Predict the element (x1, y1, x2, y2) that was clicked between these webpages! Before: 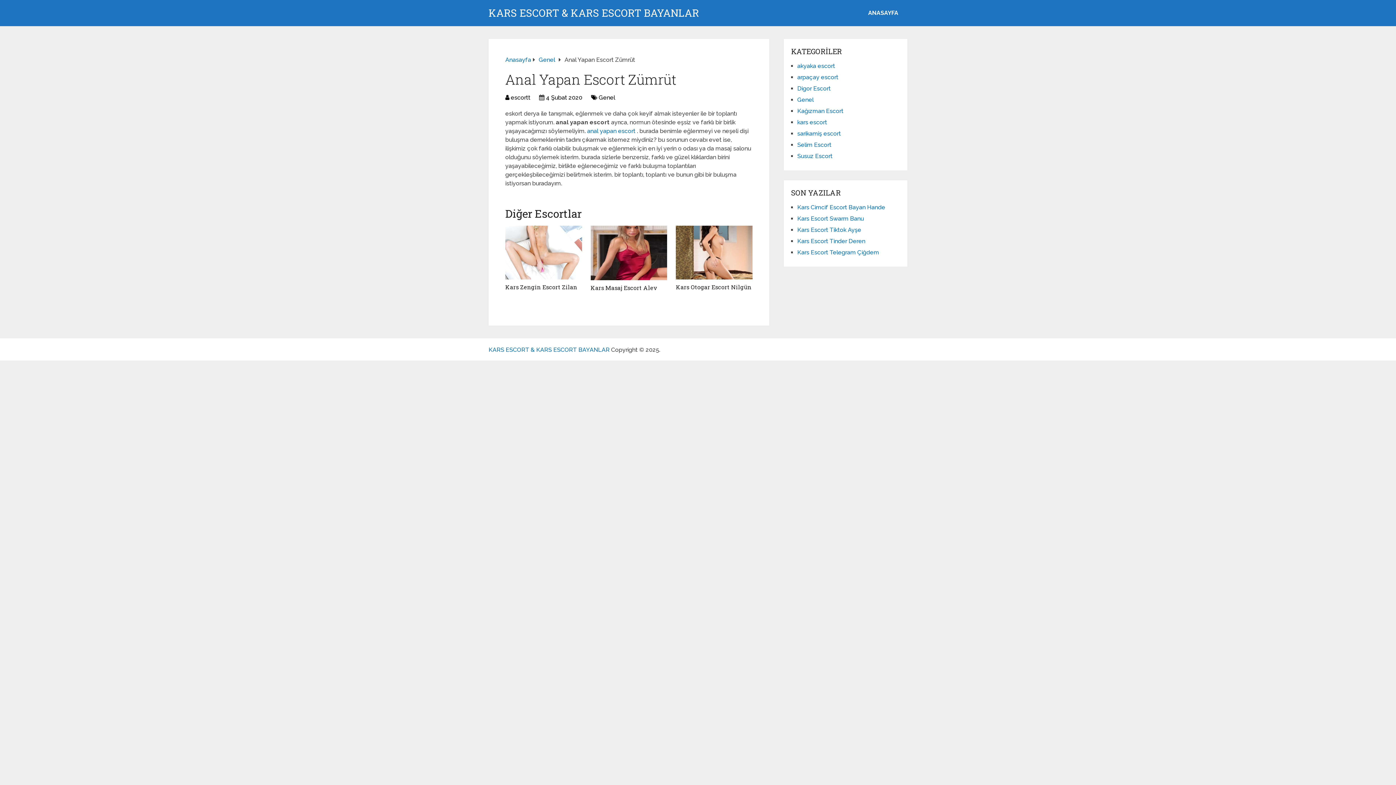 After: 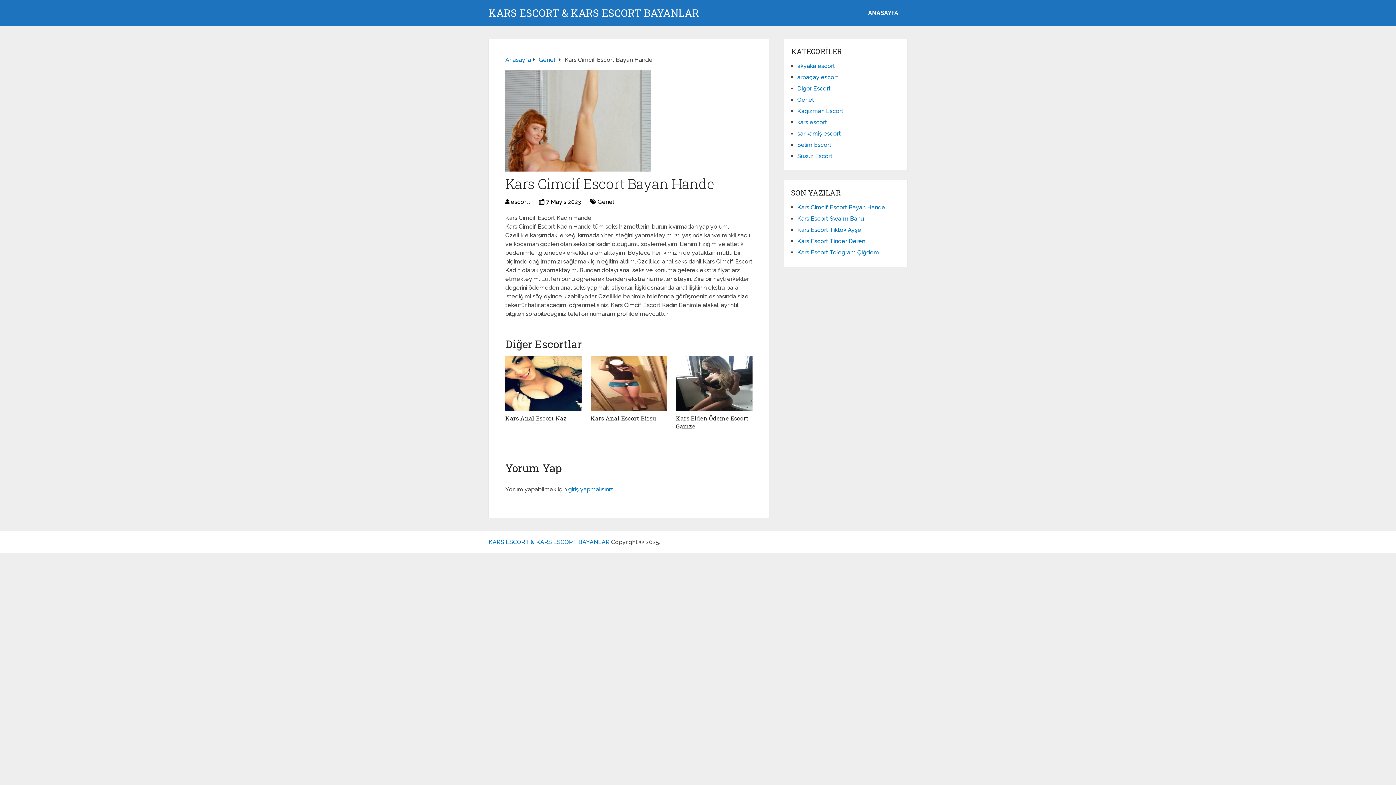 Action: label: Kars Cimcif Escort Bayan Hande bbox: (797, 204, 885, 210)